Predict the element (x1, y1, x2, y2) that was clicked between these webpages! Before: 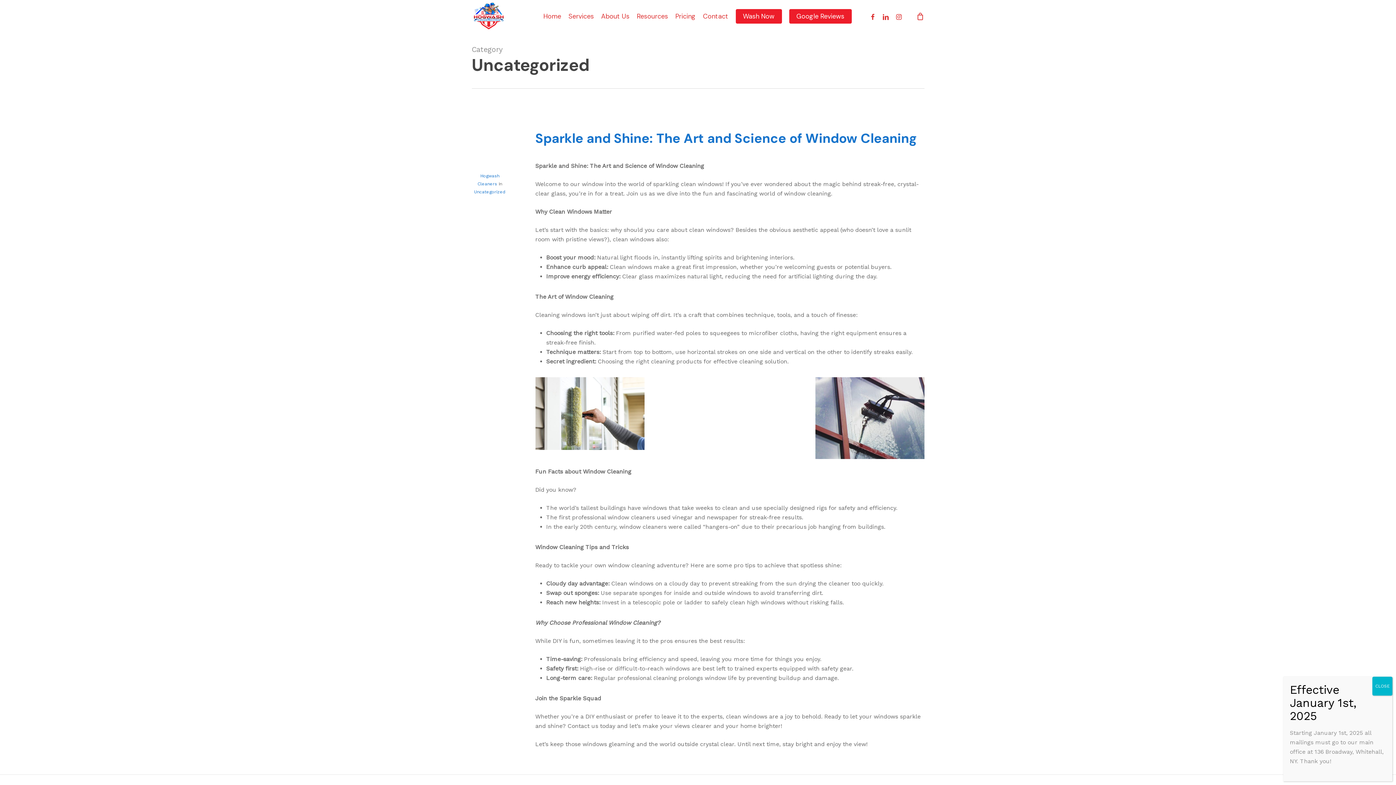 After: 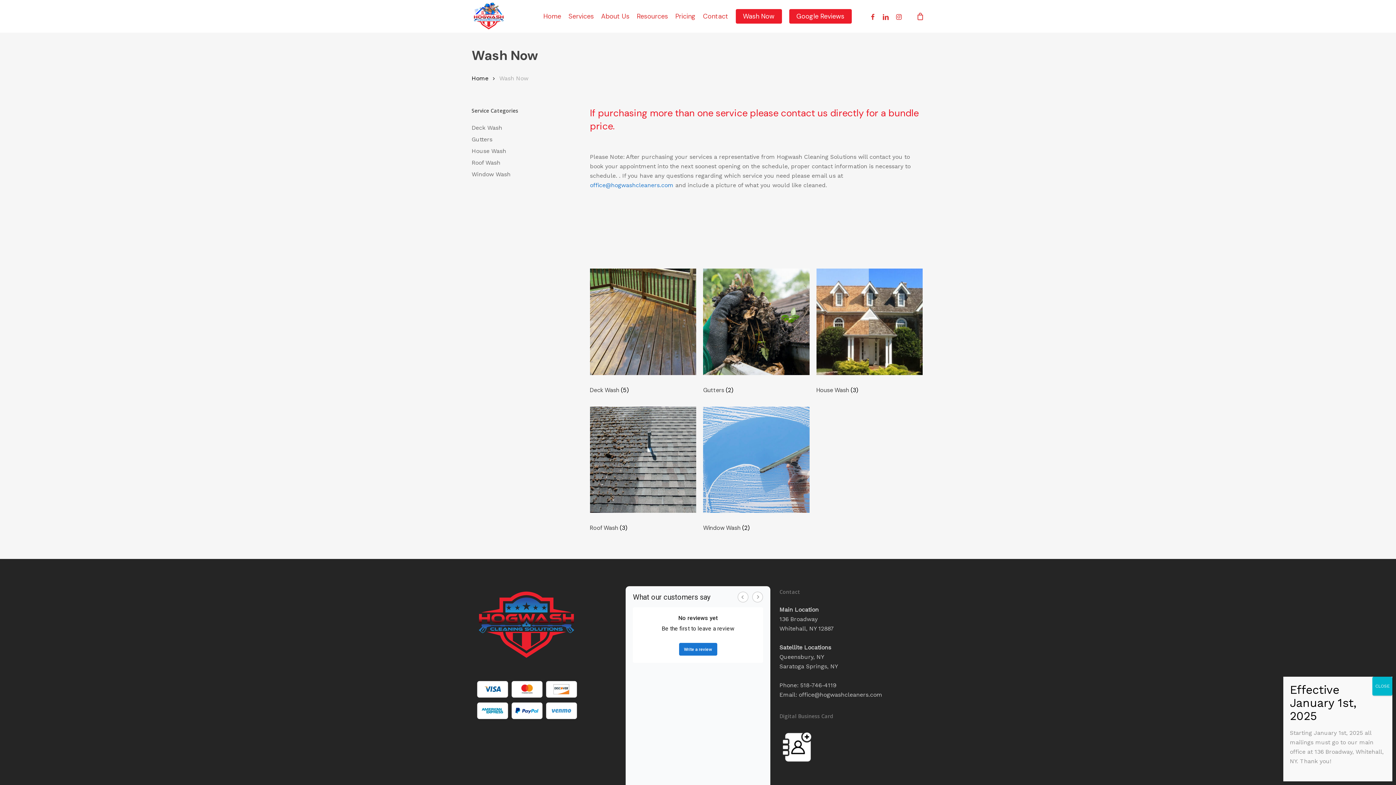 Action: bbox: (735, 13, 782, 19) label: Wash Now